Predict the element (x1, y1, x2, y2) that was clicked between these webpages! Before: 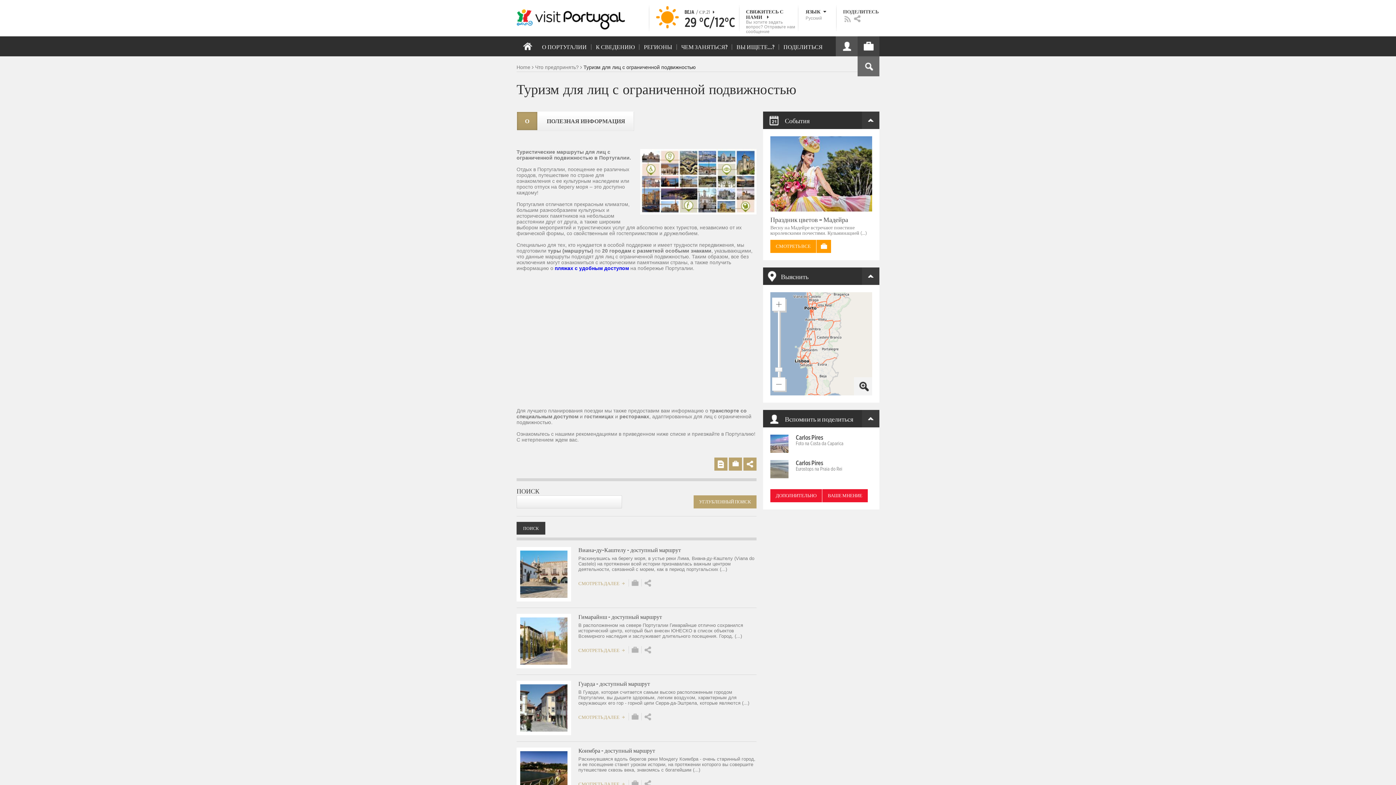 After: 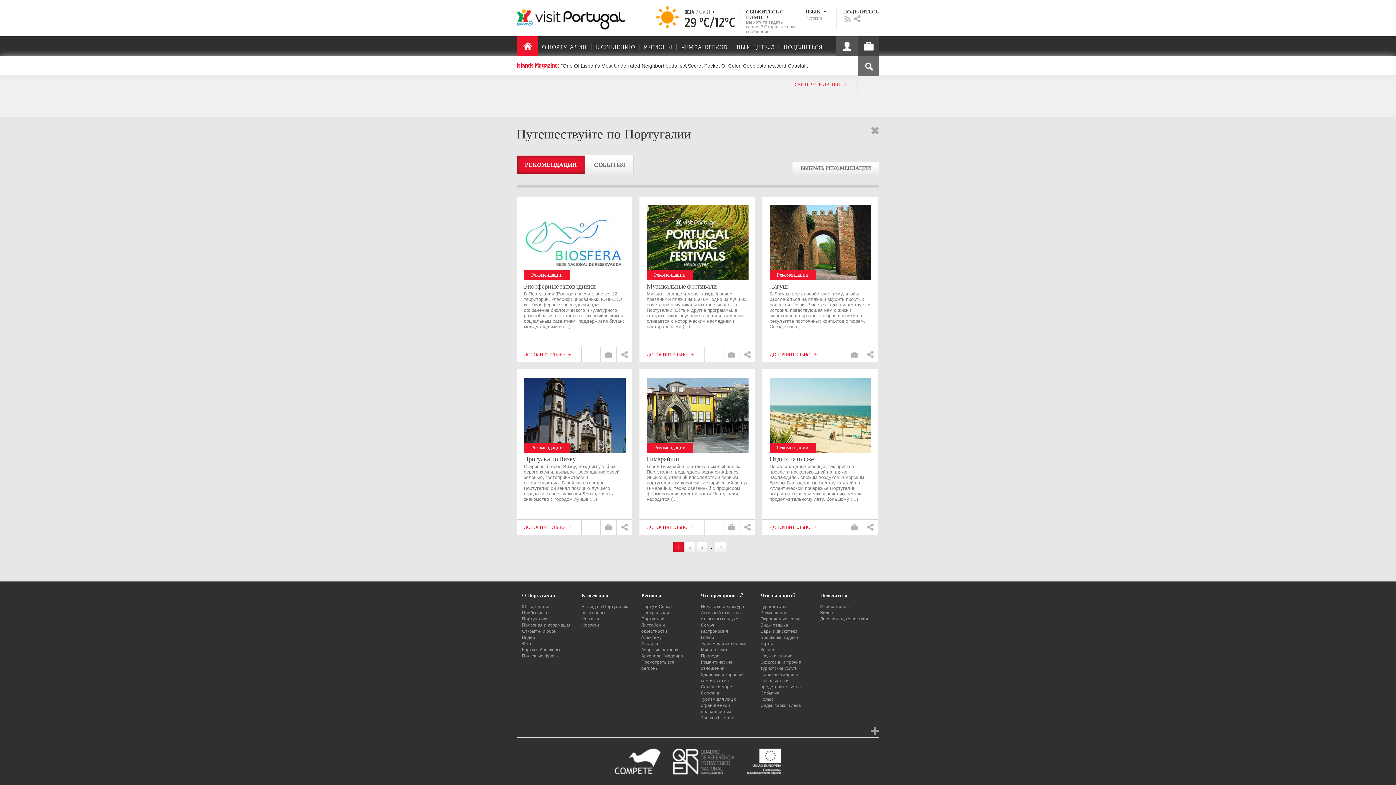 Action: bbox: (516, 64, 530, 70) label: Home